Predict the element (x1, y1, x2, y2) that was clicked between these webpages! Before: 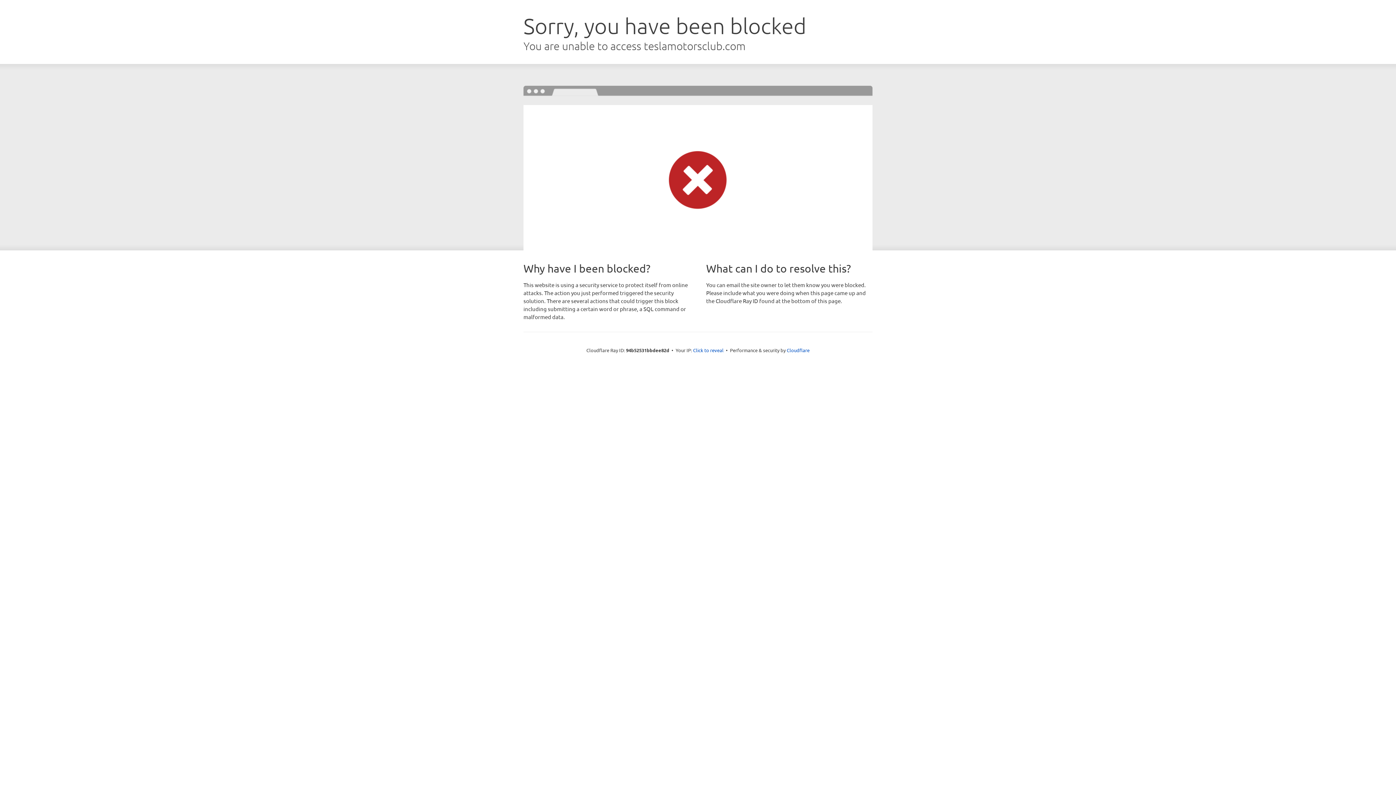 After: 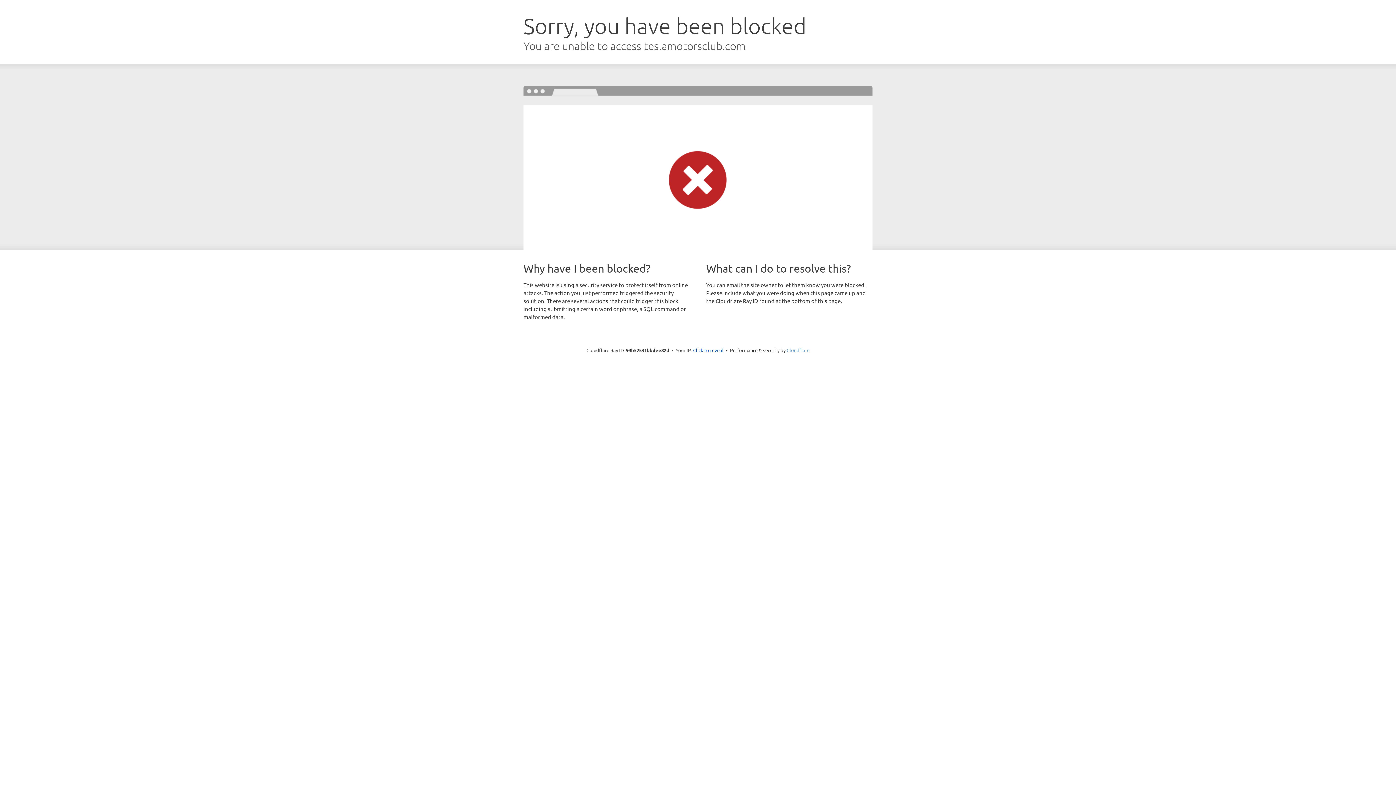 Action: bbox: (786, 347, 809, 353) label: Cloudflare